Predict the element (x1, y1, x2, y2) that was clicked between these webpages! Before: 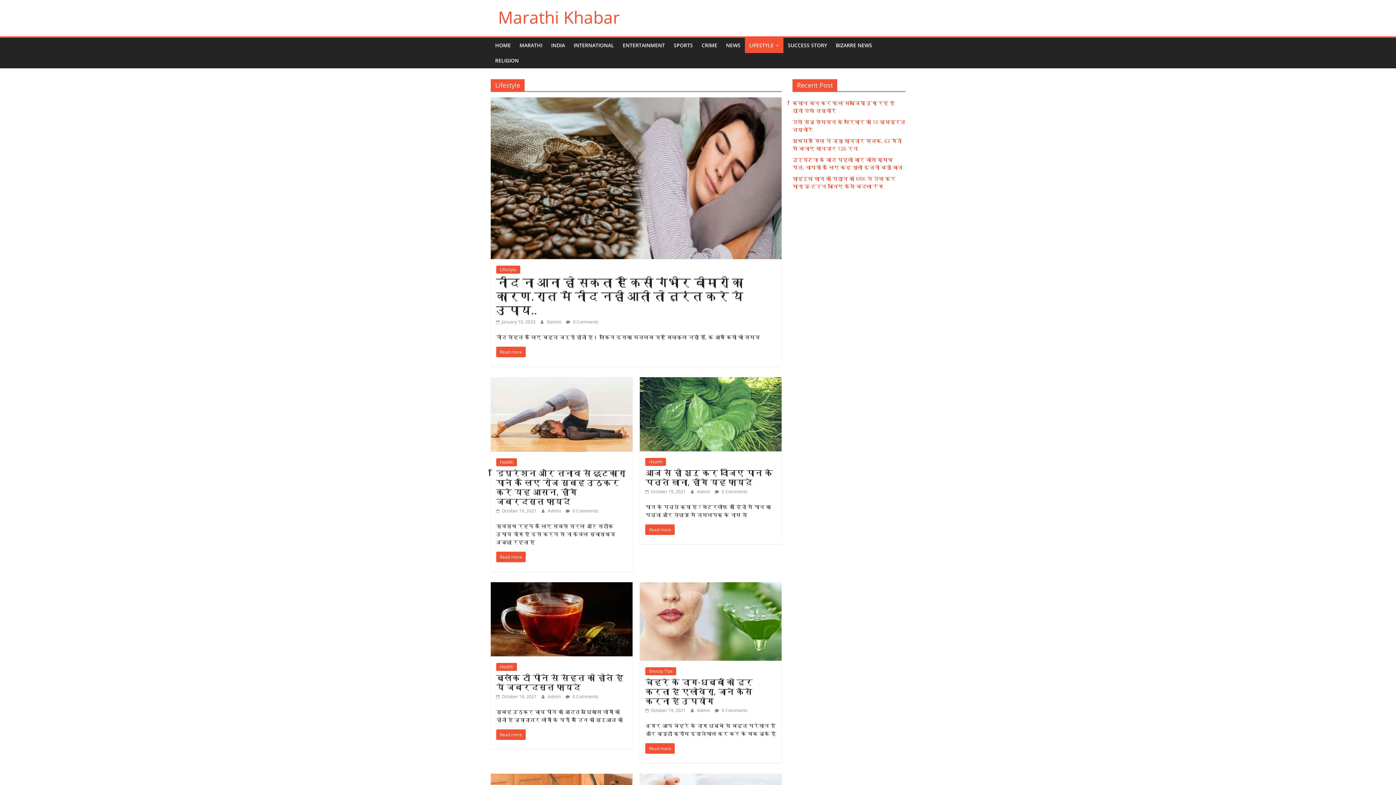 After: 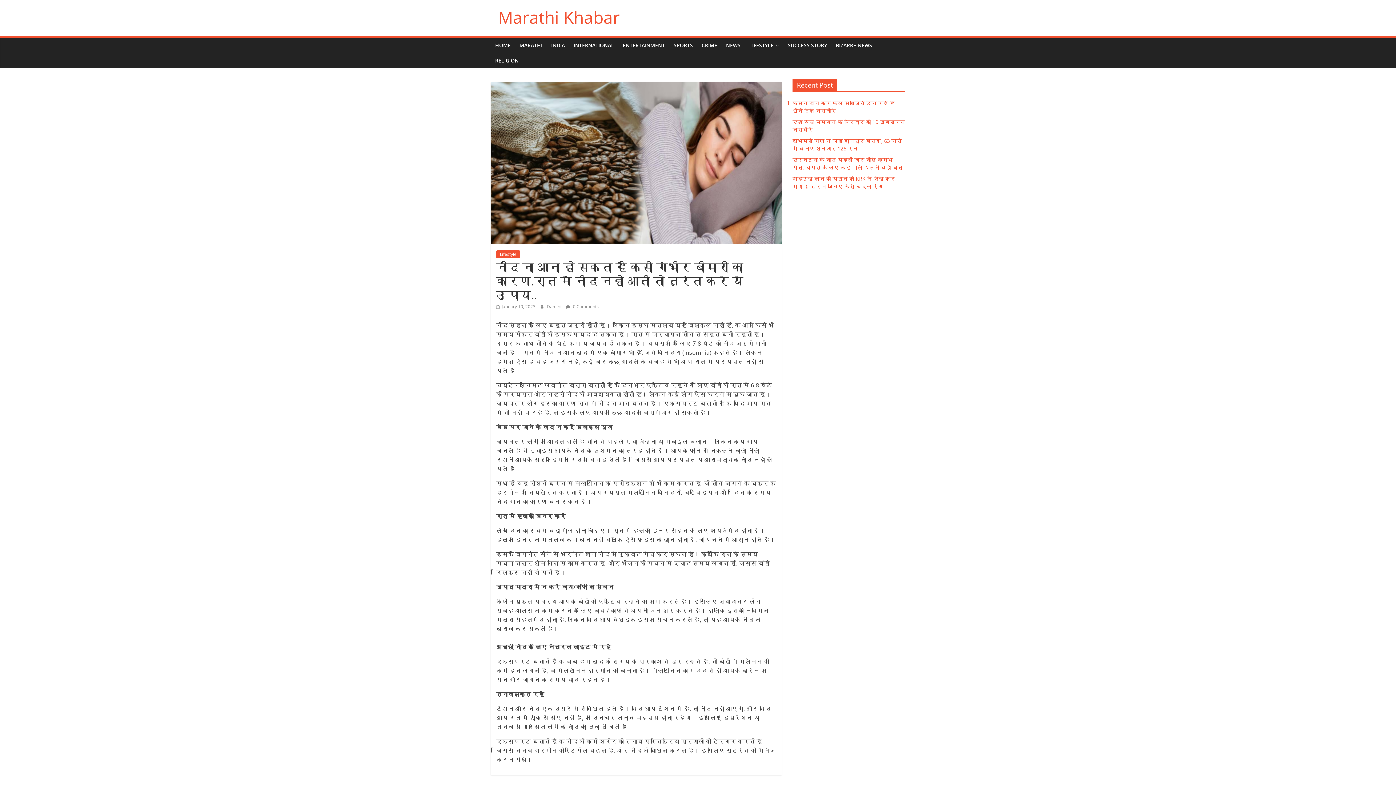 Action: bbox: (490, 97, 781, 105)